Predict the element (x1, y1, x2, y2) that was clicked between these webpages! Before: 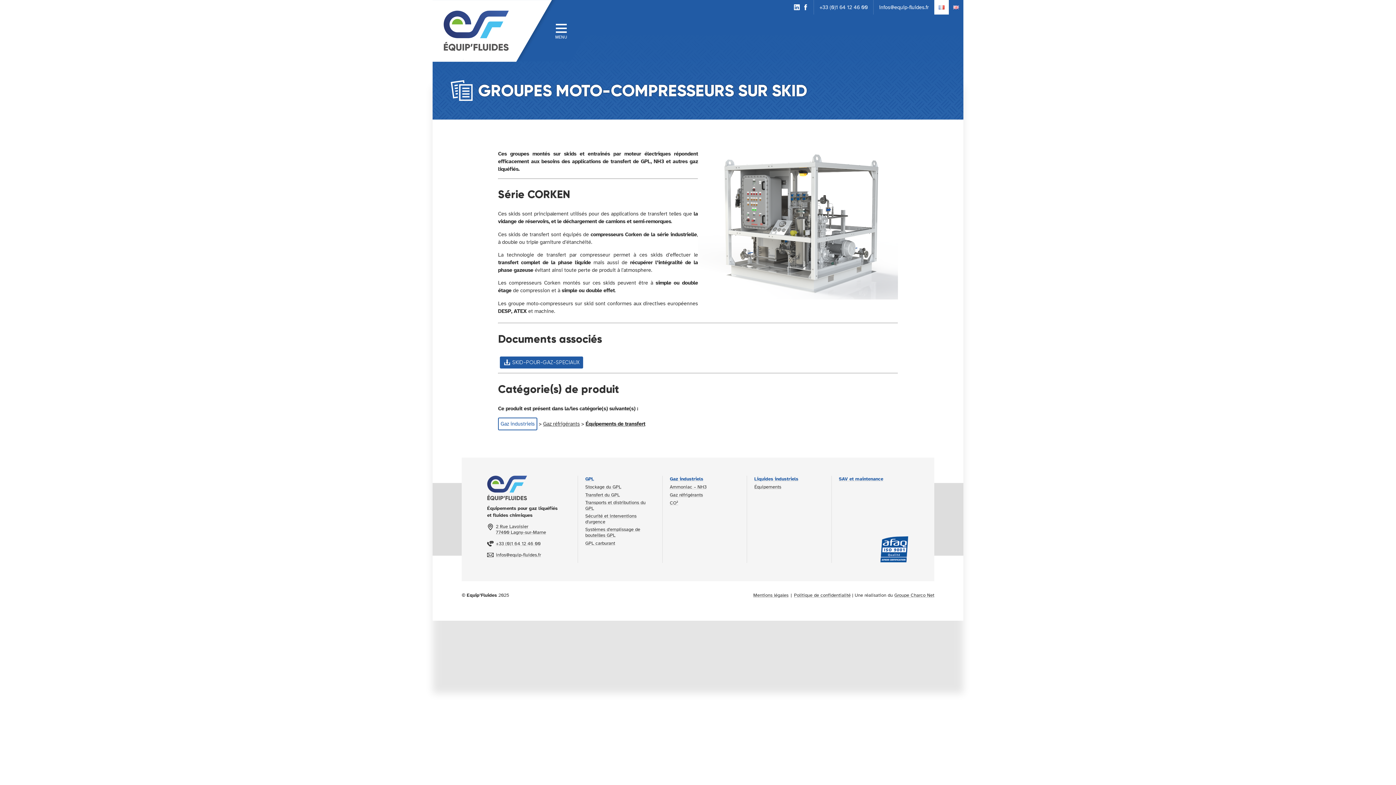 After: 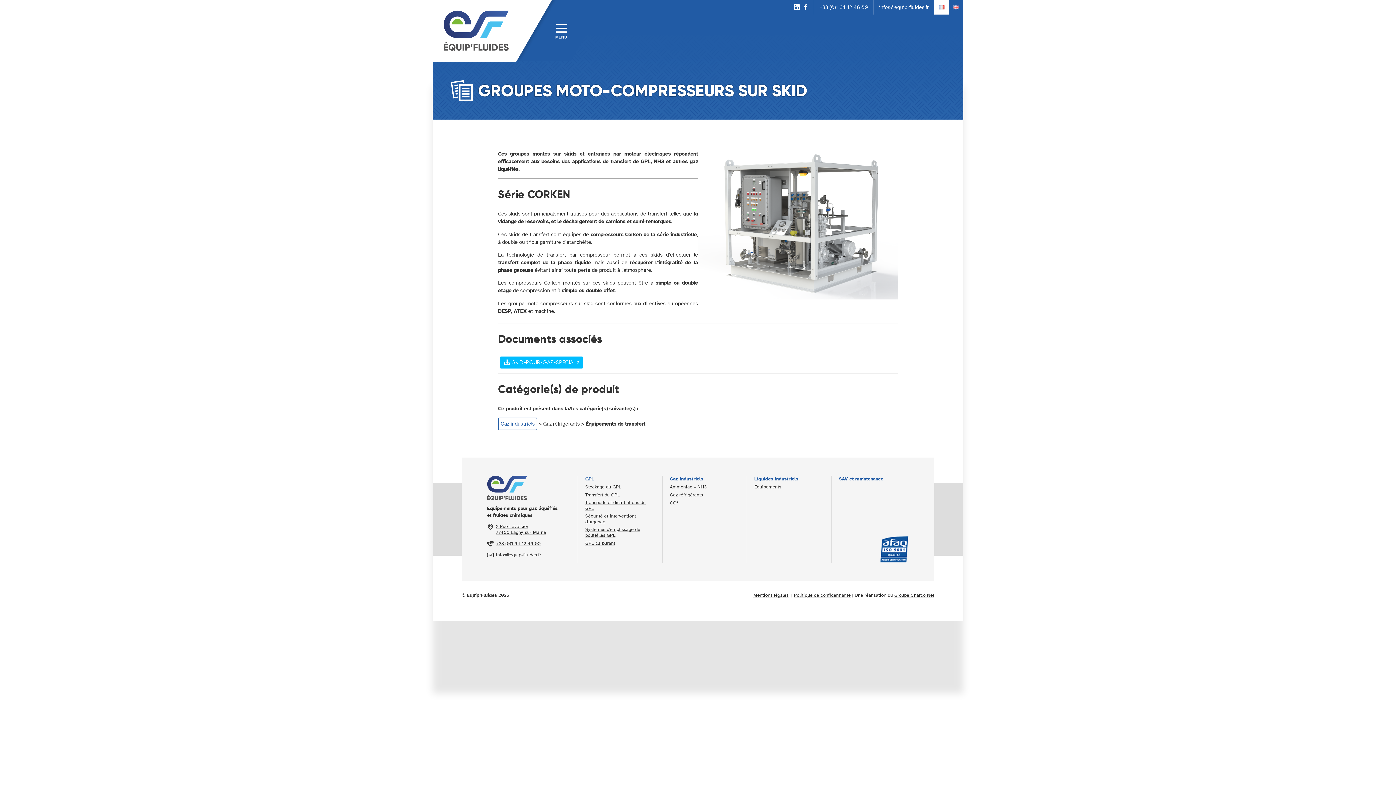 Action: label: SKID-POUR-GAZ-SPECIAUX bbox: (500, 356, 583, 368)